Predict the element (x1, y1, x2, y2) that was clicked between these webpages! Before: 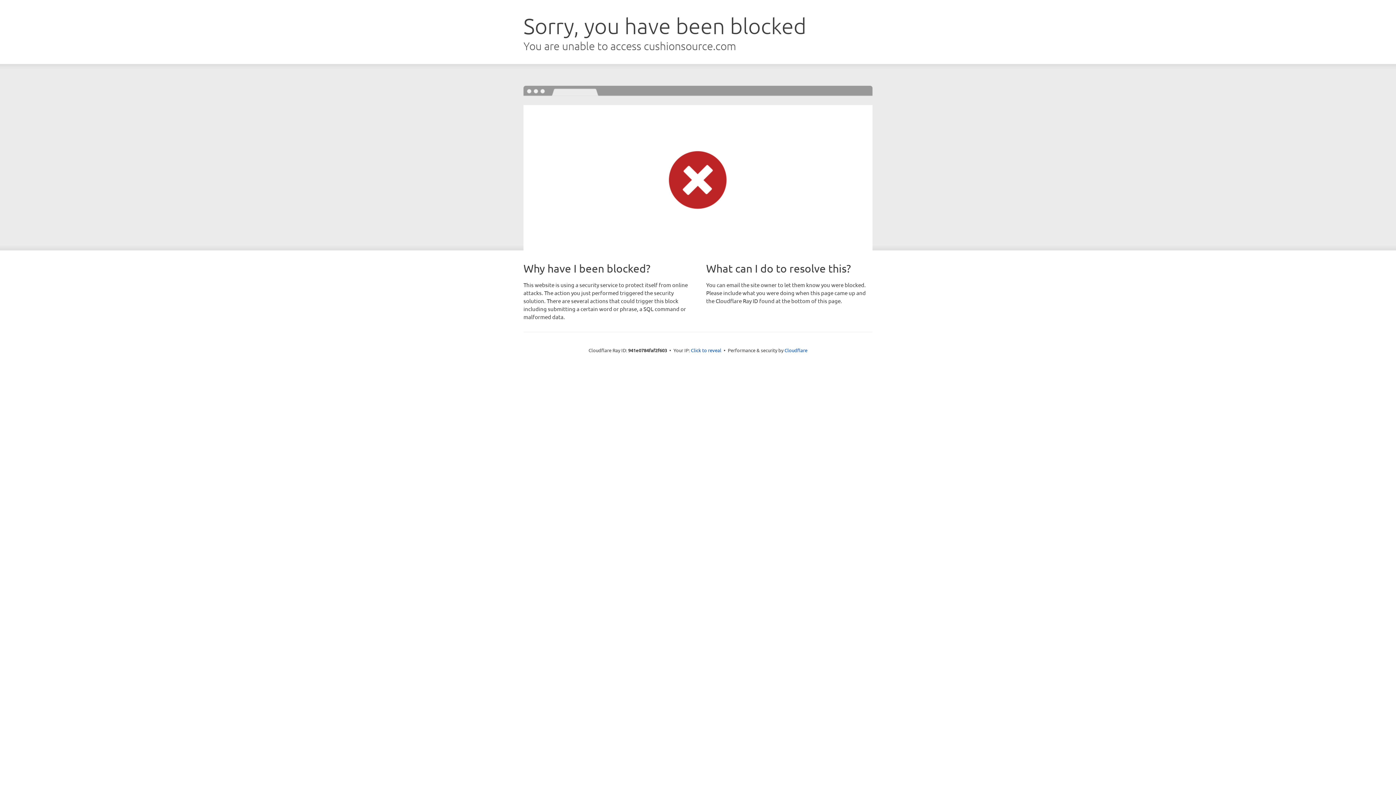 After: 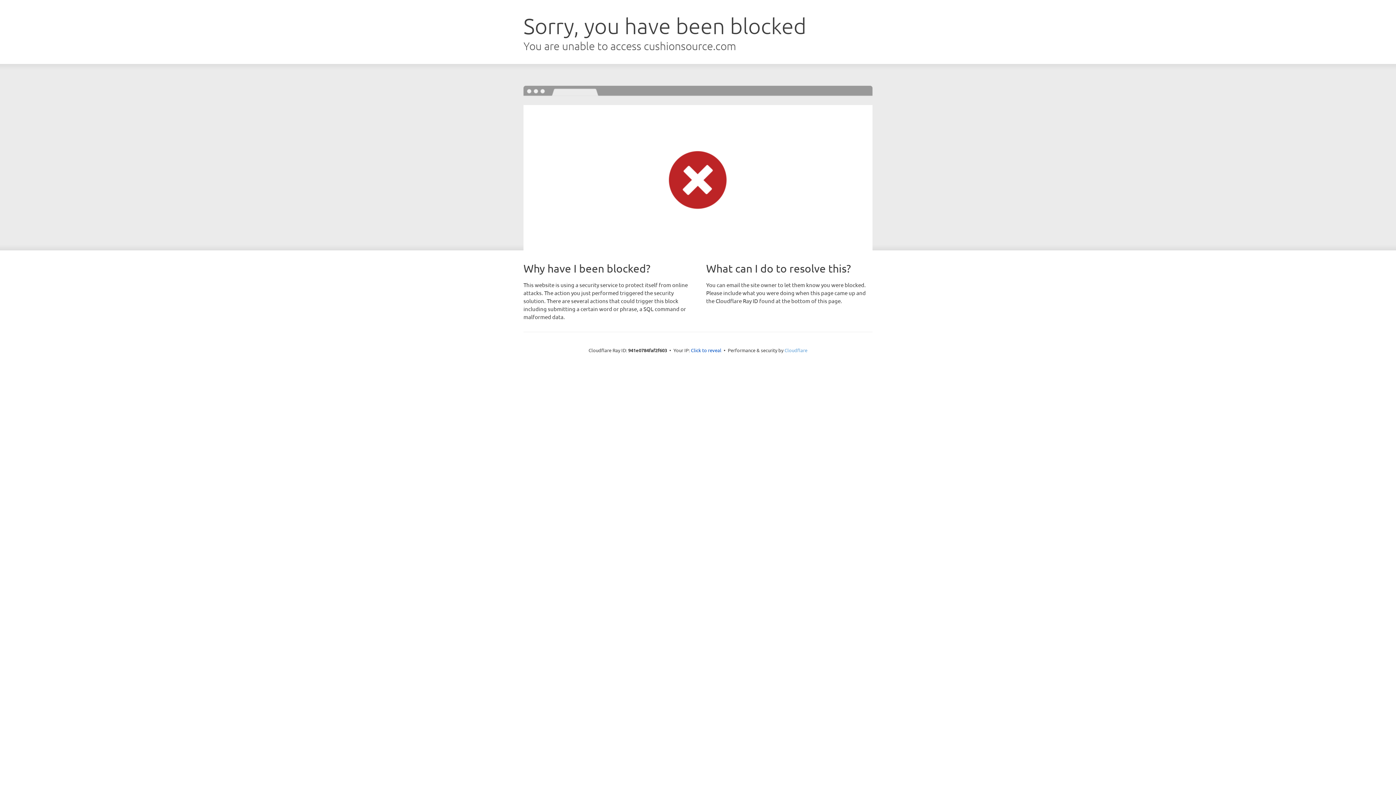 Action: bbox: (784, 347, 807, 353) label: Cloudflare